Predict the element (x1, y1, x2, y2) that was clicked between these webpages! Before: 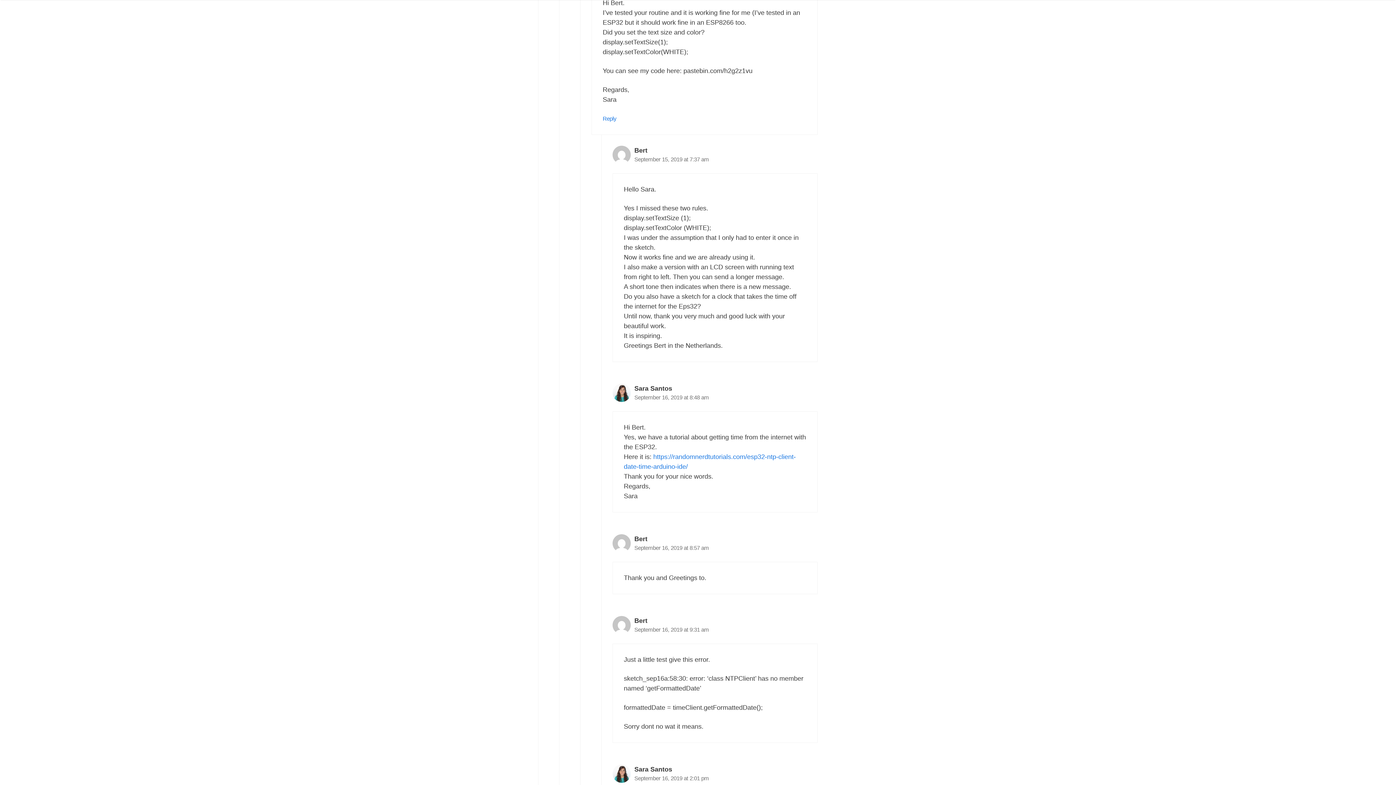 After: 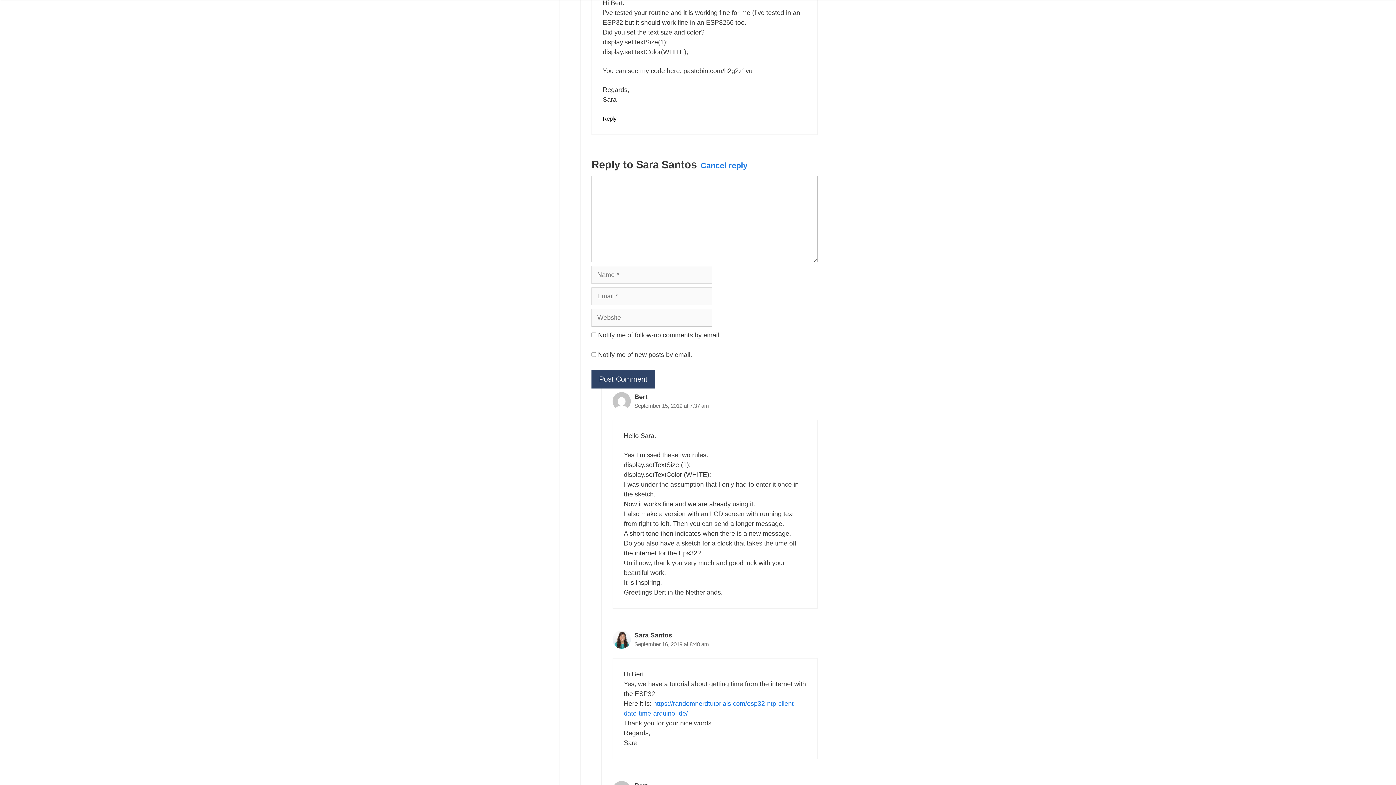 Action: label: Reply to Sara Santos bbox: (602, 115, 616, 121)